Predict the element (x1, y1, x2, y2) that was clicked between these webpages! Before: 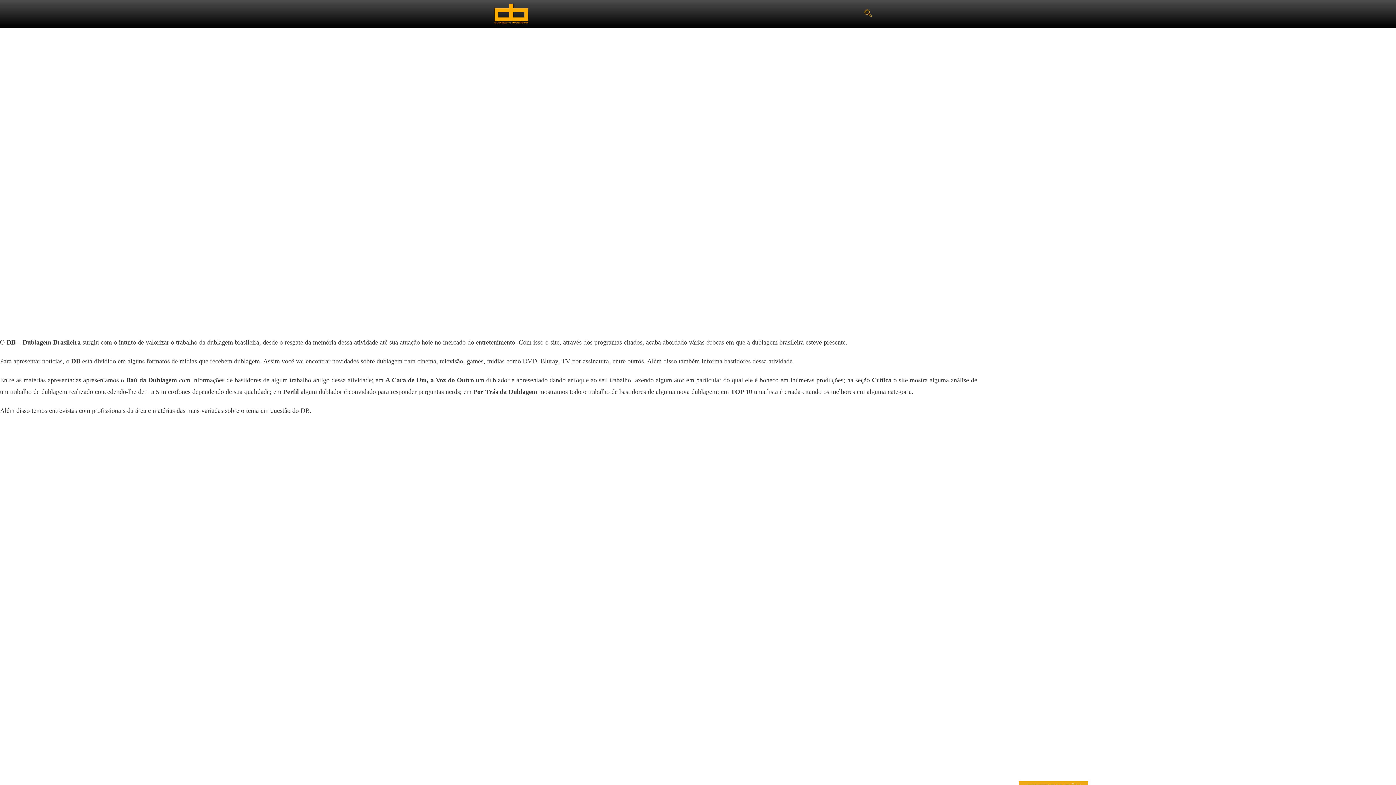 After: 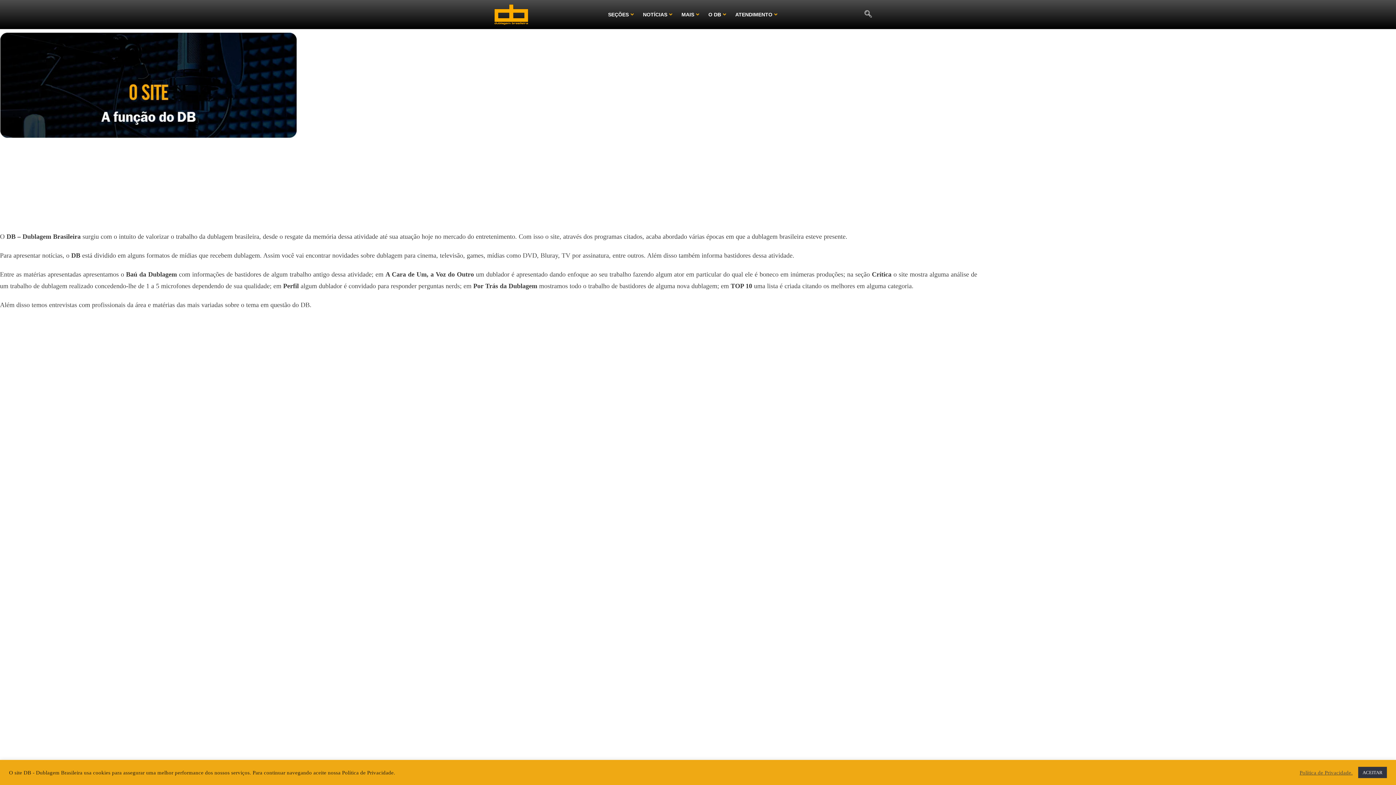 Action: label: navsearch-button bbox: (861, 6, 875, 21)